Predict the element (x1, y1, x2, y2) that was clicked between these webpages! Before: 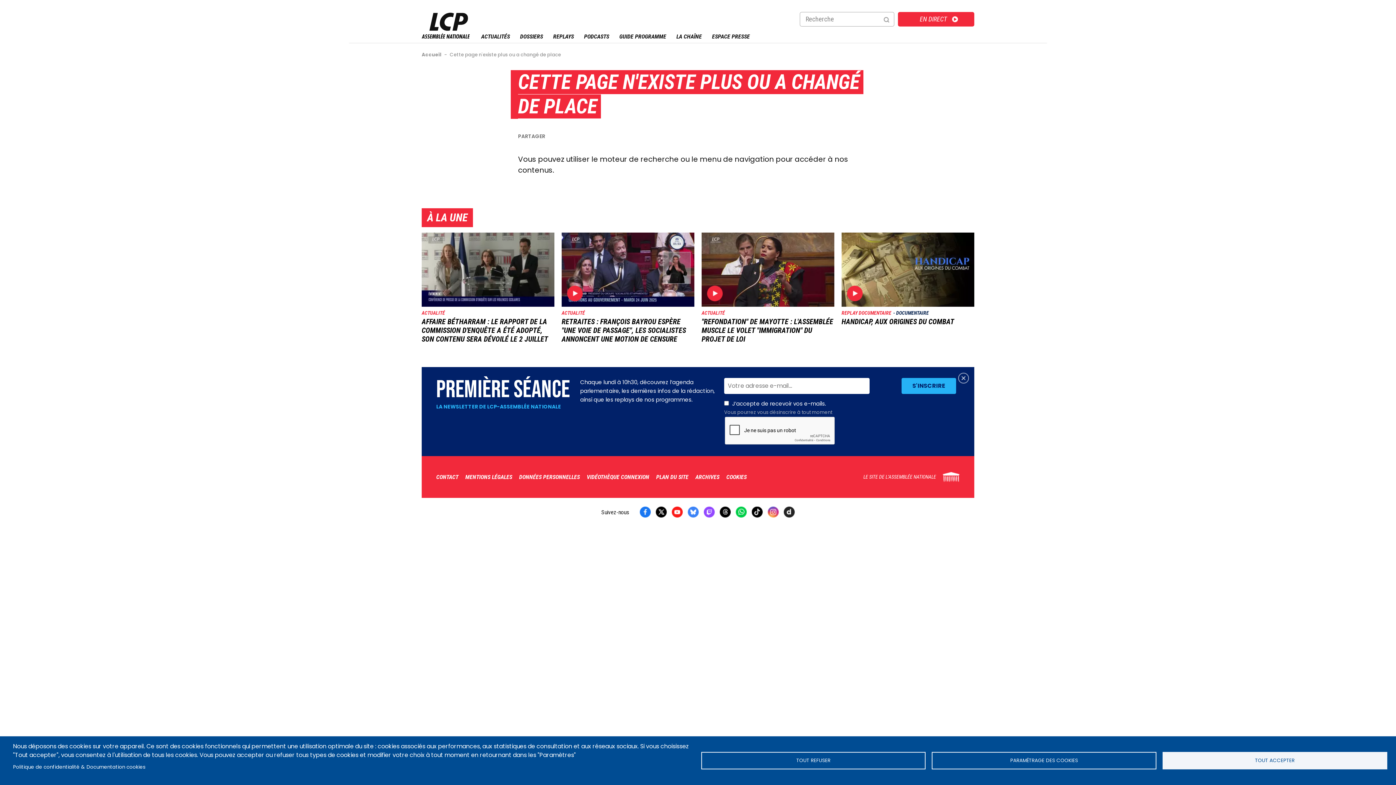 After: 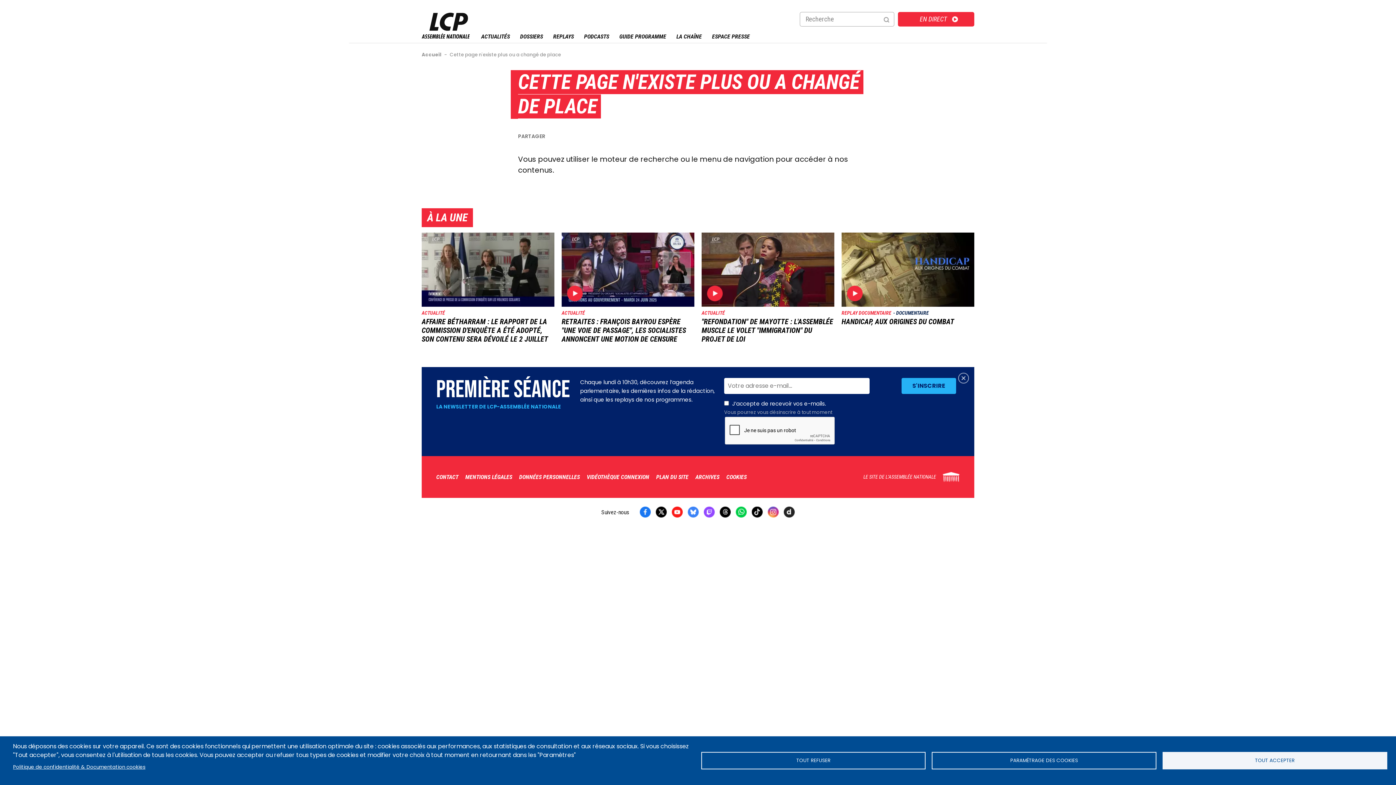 Action: bbox: (13, 762, 145, 772) label: Politique de confidentialité & Documentation cookies